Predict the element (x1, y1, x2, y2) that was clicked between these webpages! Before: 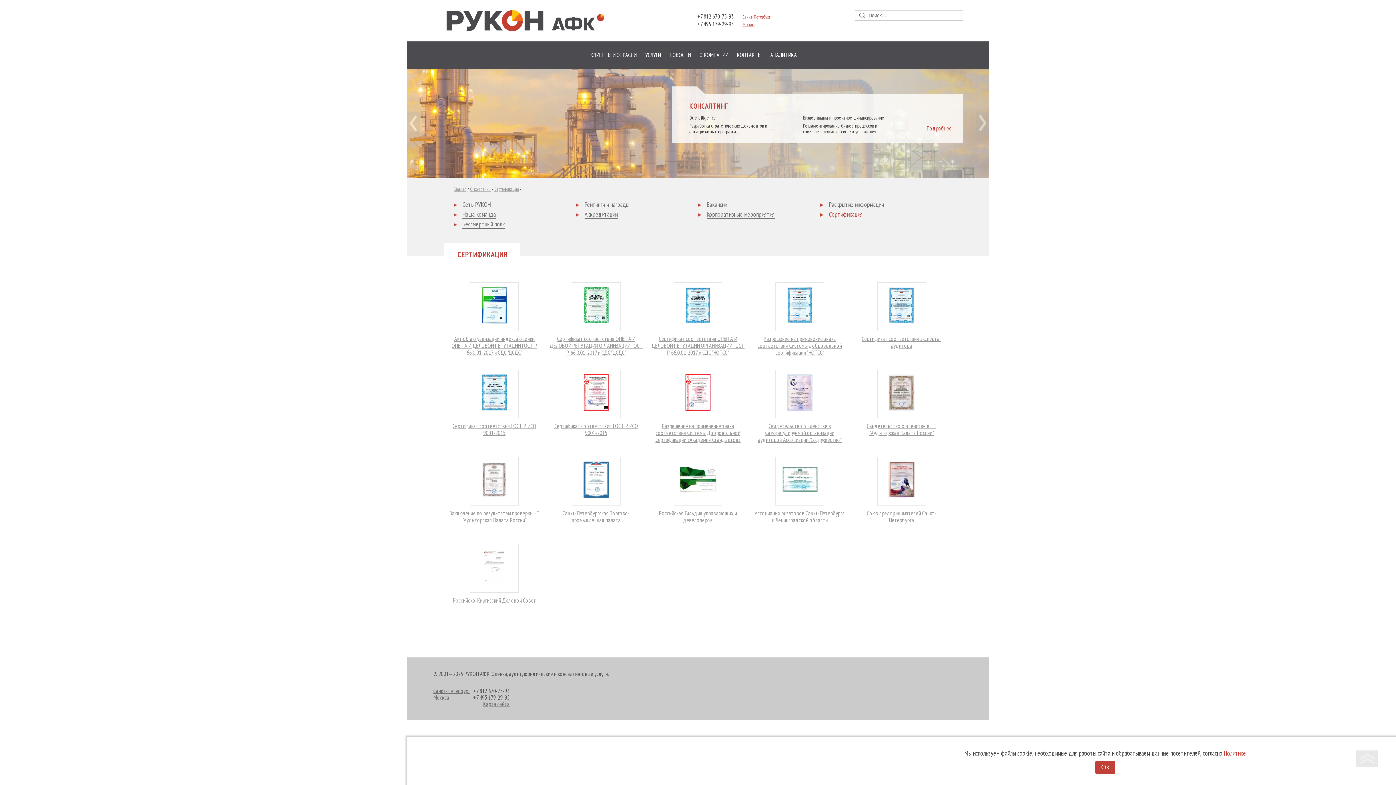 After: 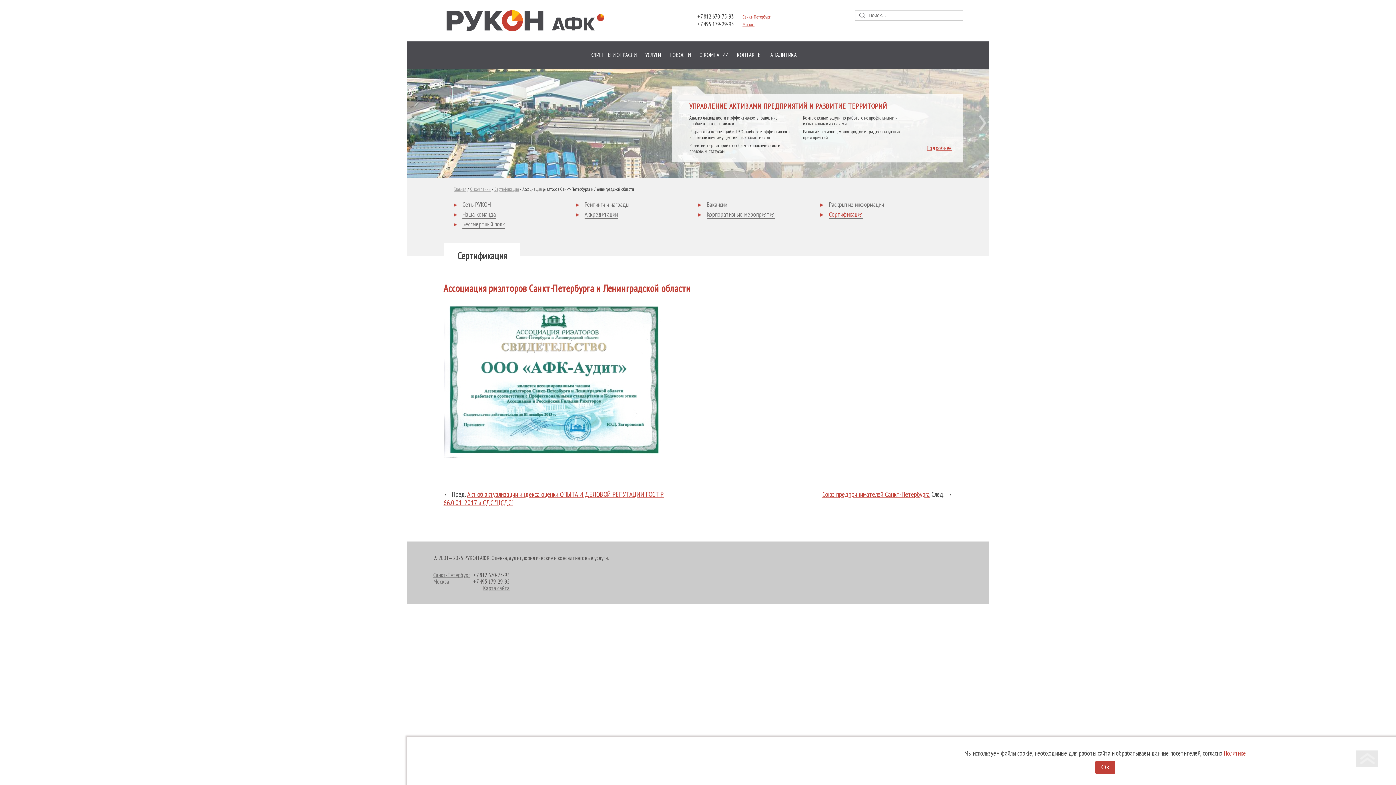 Action: bbox: (780, 461, 819, 496)